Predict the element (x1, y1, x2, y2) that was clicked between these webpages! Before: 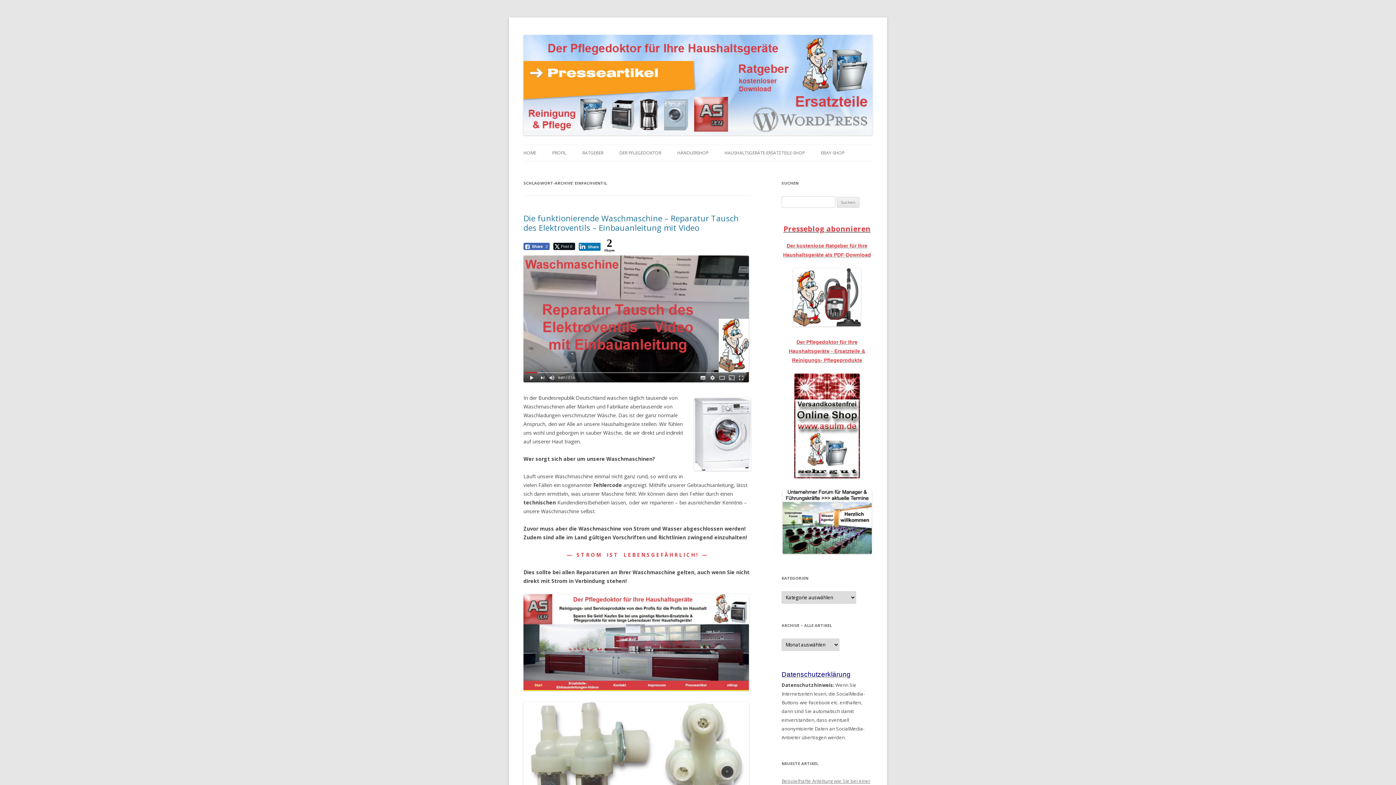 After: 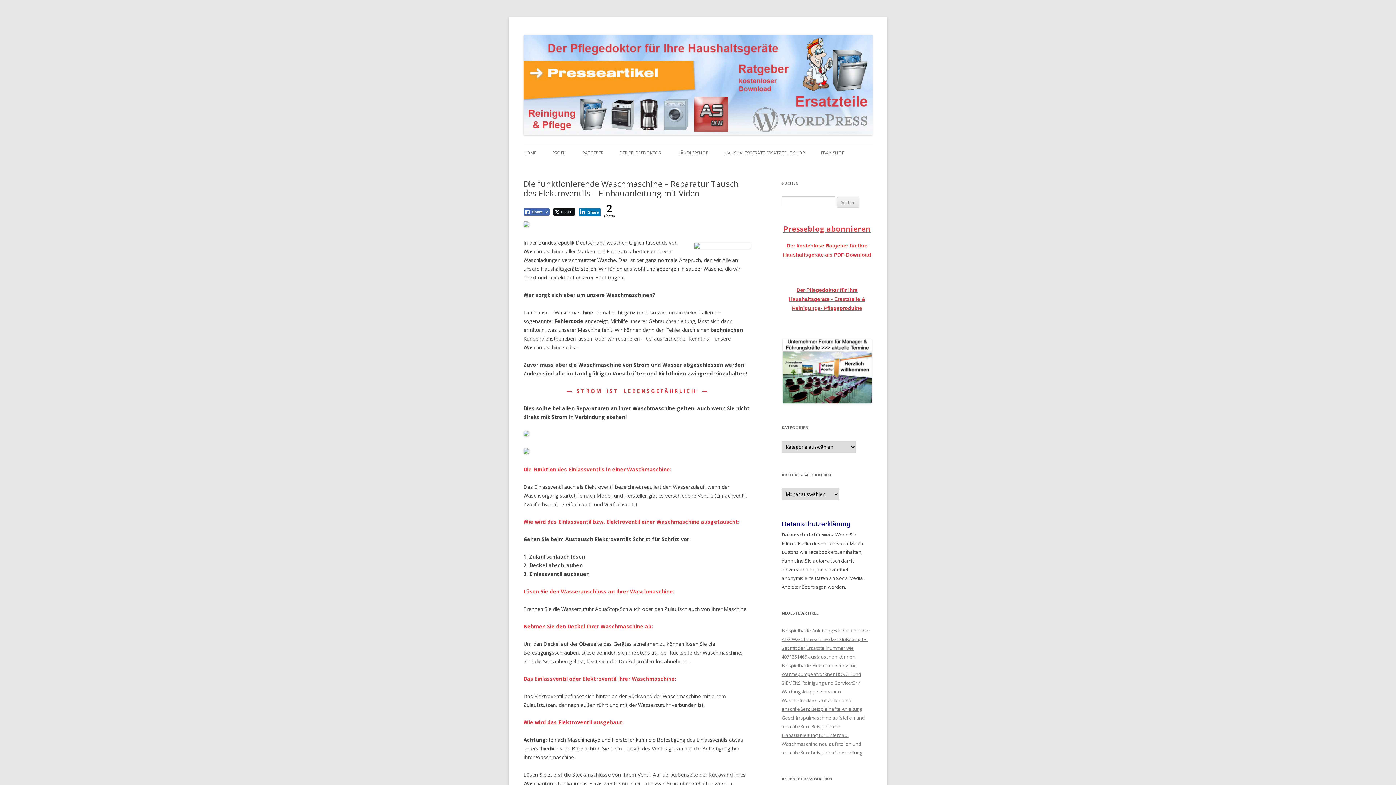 Action: label: Die funktionierende Waschmaschine – Reparatur Tausch des Elektroventils – Einbauanleitung mit Video bbox: (523, 212, 738, 233)